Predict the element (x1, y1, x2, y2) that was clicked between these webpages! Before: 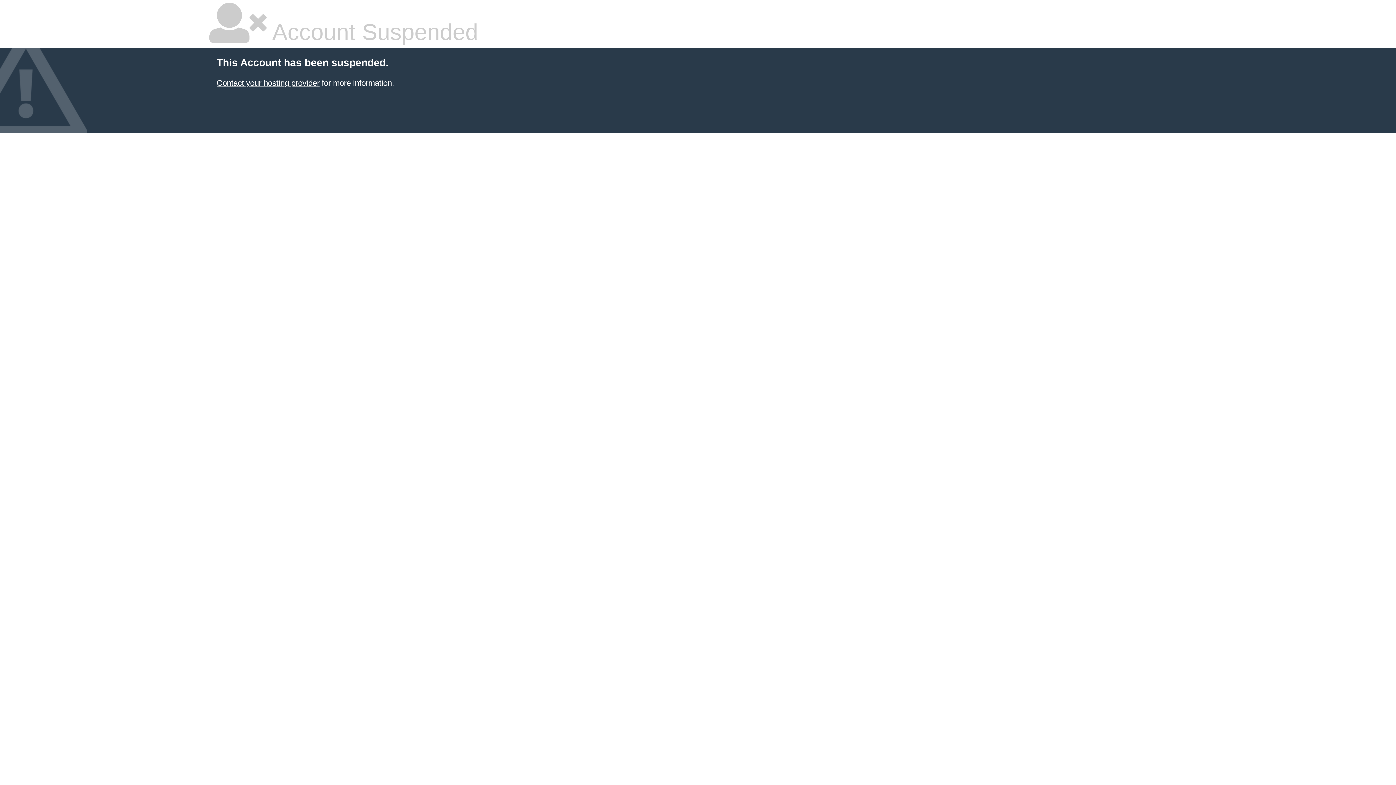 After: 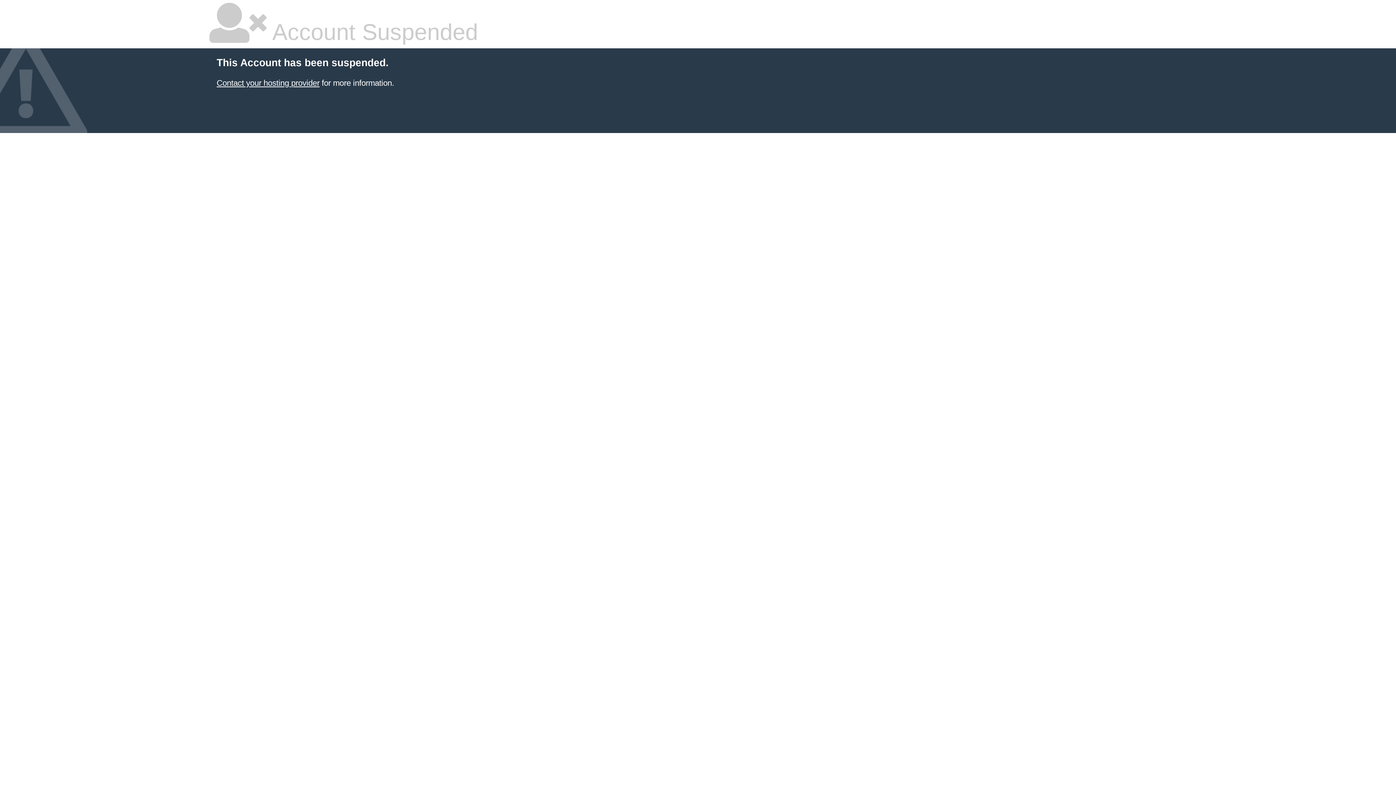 Action: label: Contact your hosting provider bbox: (216, 78, 319, 87)